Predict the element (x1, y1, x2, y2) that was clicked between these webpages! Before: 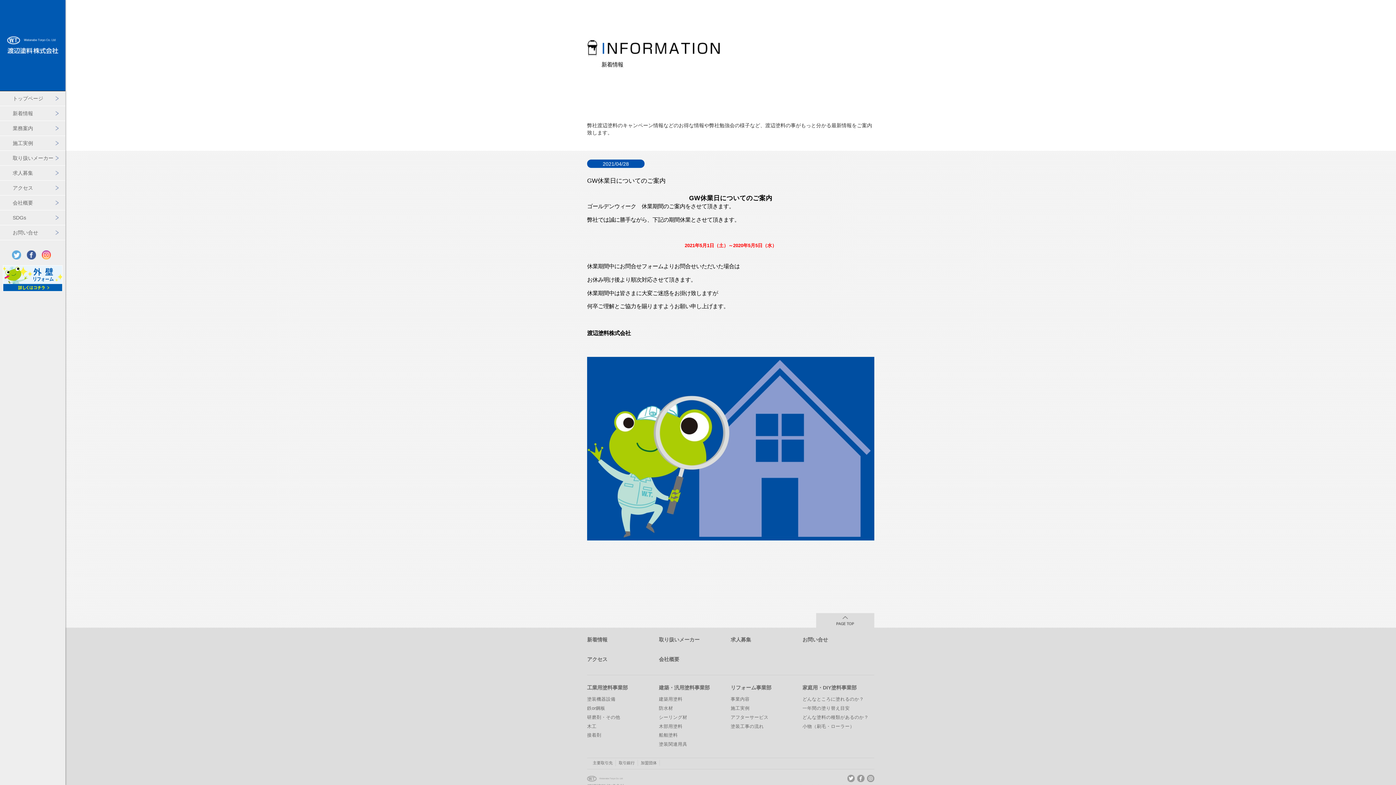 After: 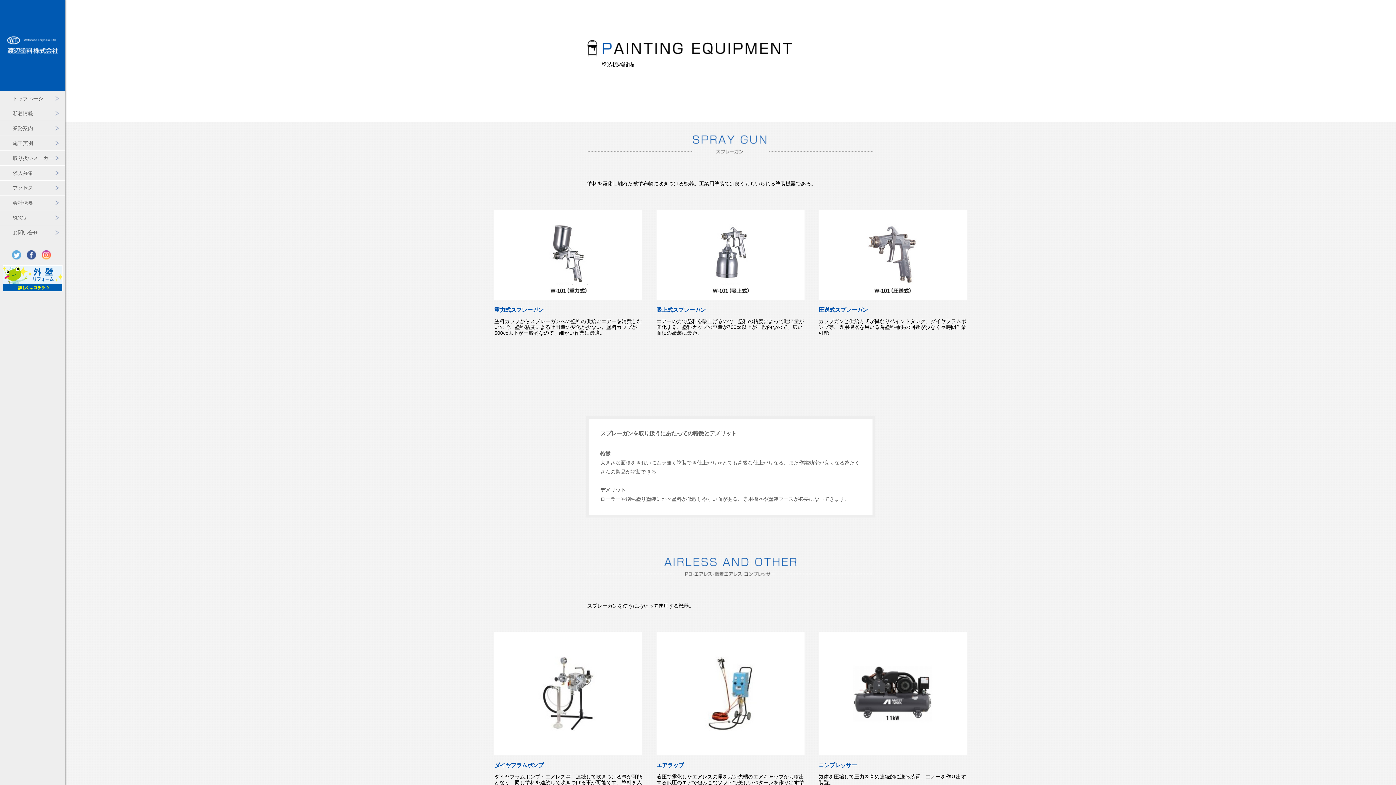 Action: label: 塗装機器設備 bbox: (587, 695, 659, 704)